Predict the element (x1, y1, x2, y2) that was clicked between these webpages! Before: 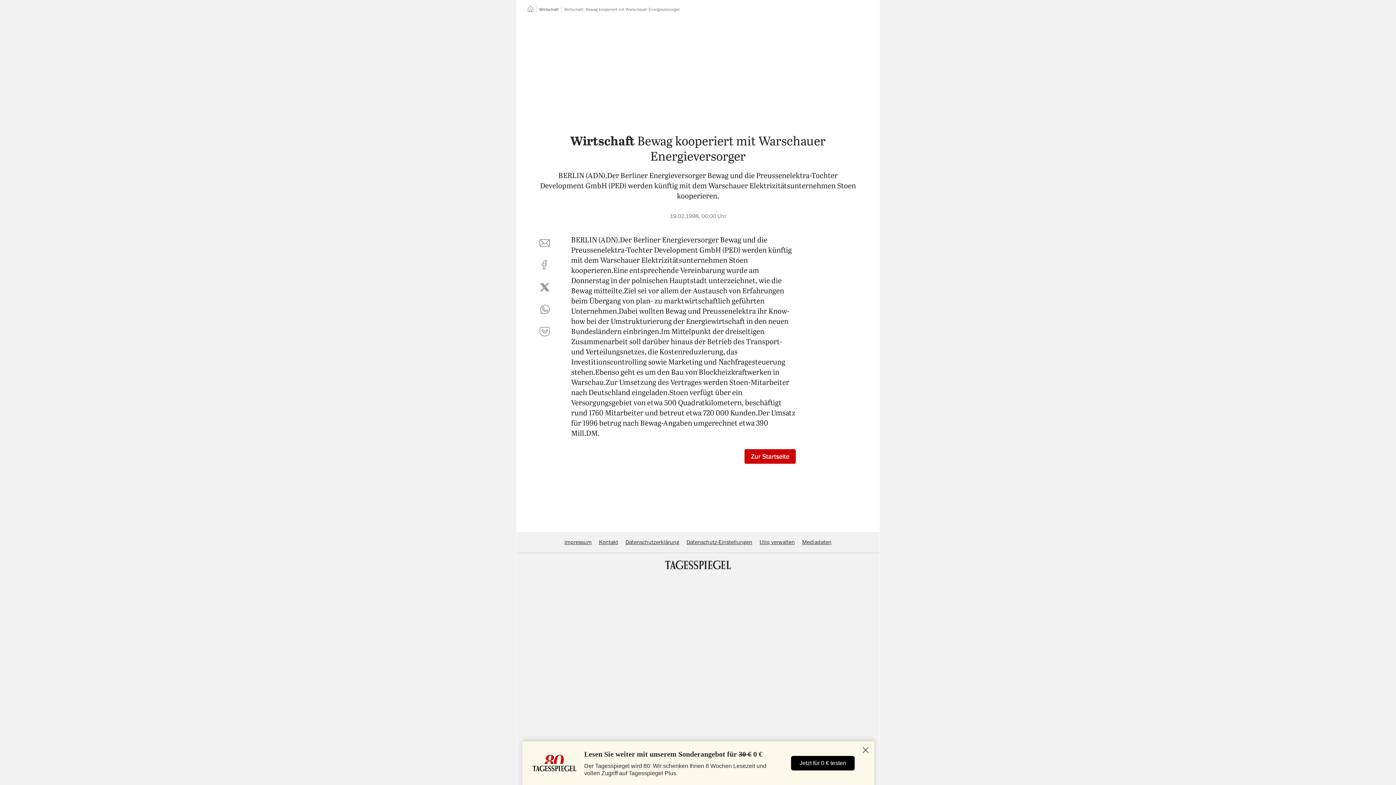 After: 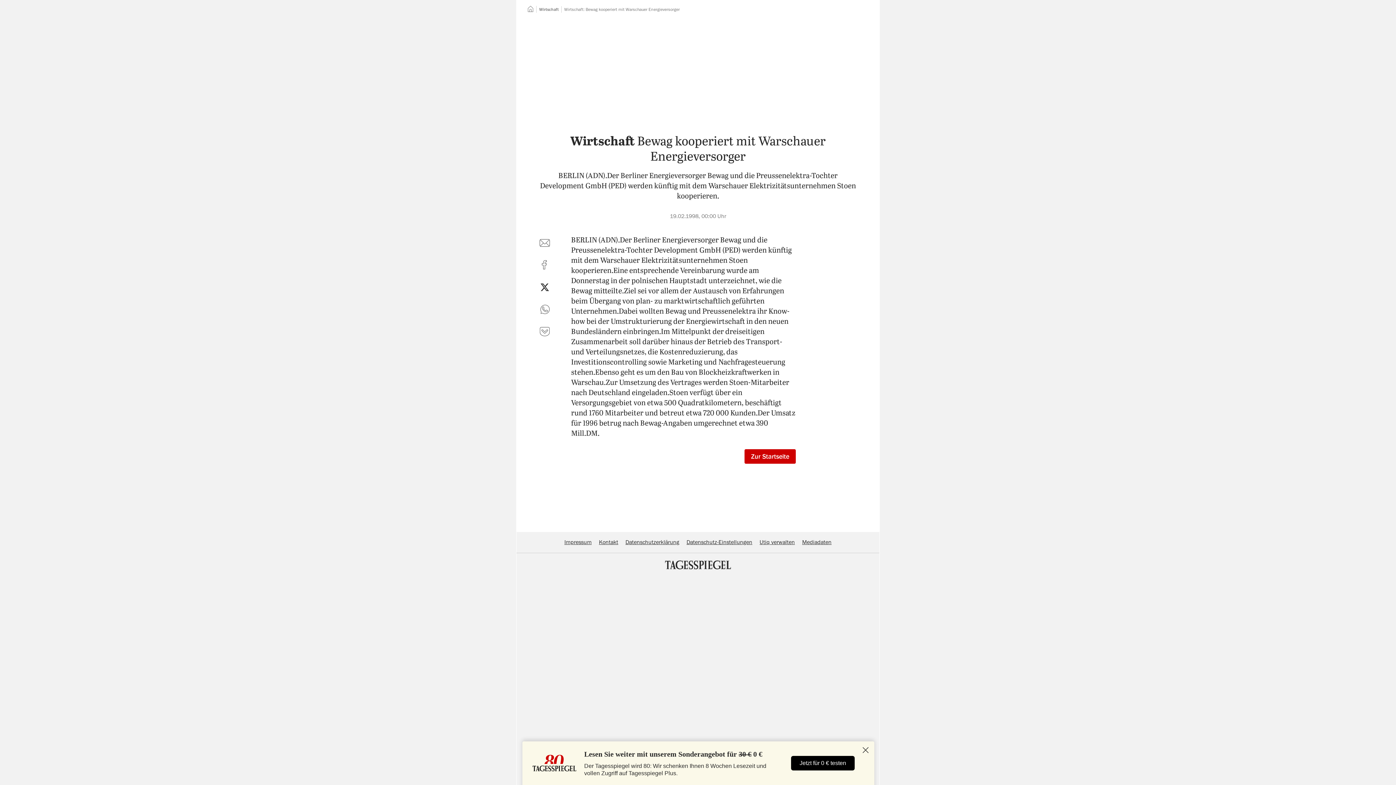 Action: label: auf Twitter teilen bbox: (536, 278, 553, 296)